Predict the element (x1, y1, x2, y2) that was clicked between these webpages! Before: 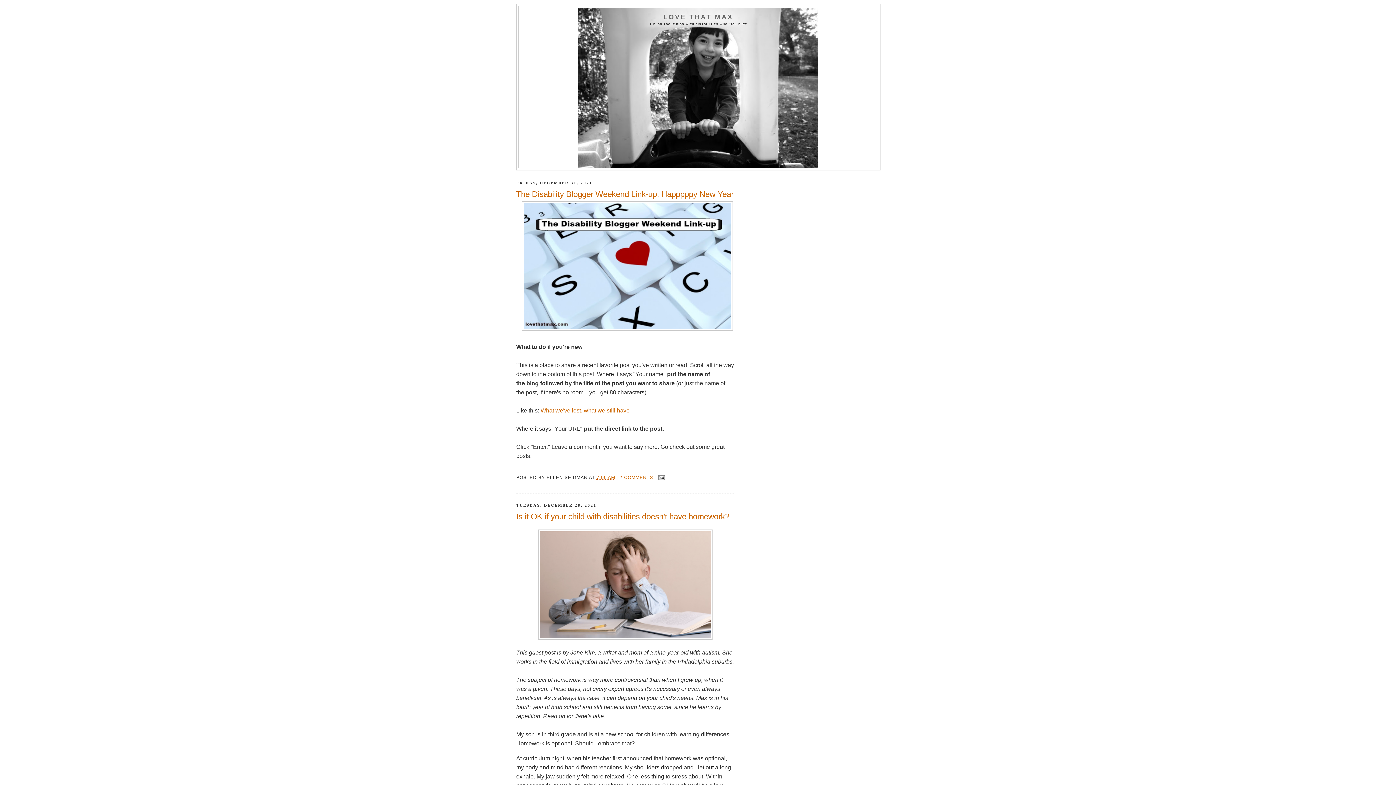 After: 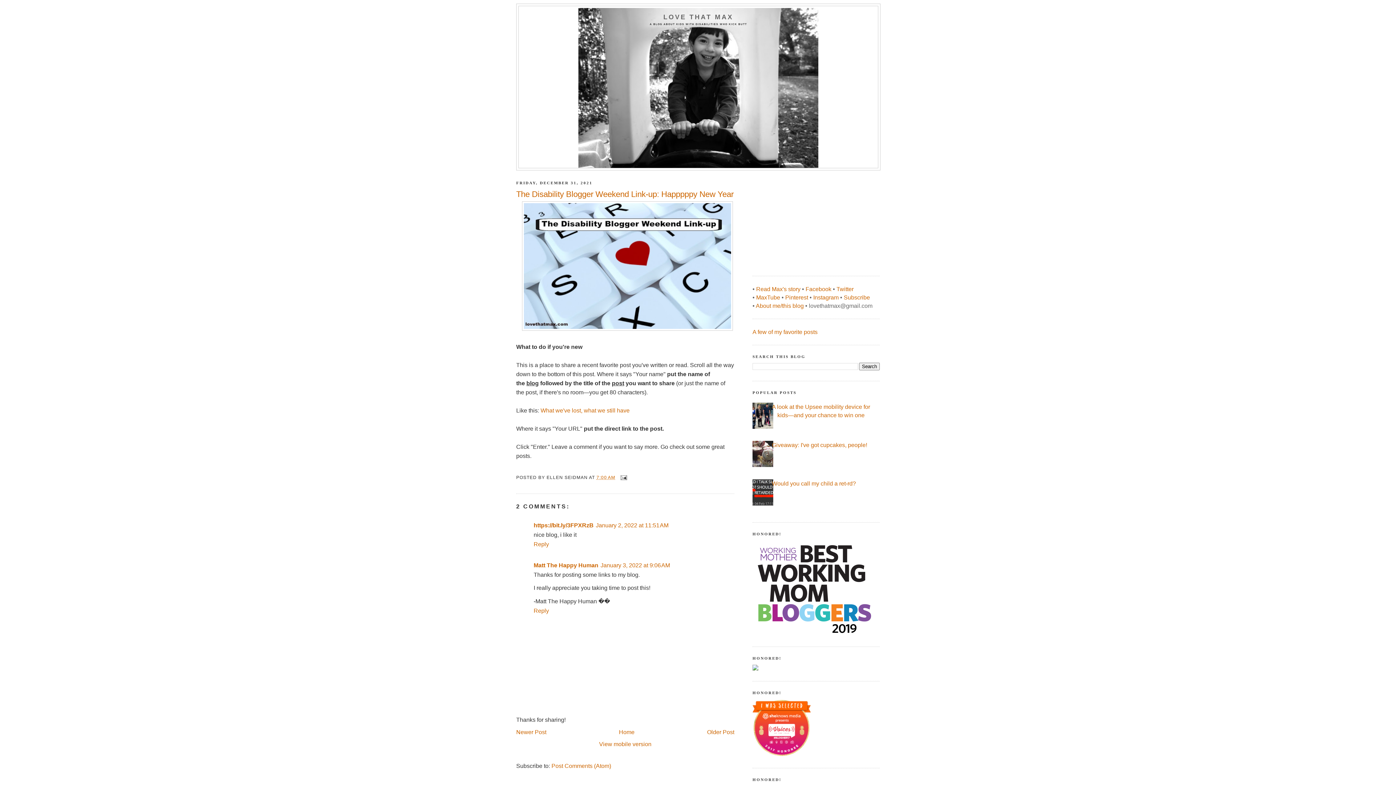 Action: label: The Disability Blogger Weekend Link-up: Happpppy New Year bbox: (516, 188, 734, 199)